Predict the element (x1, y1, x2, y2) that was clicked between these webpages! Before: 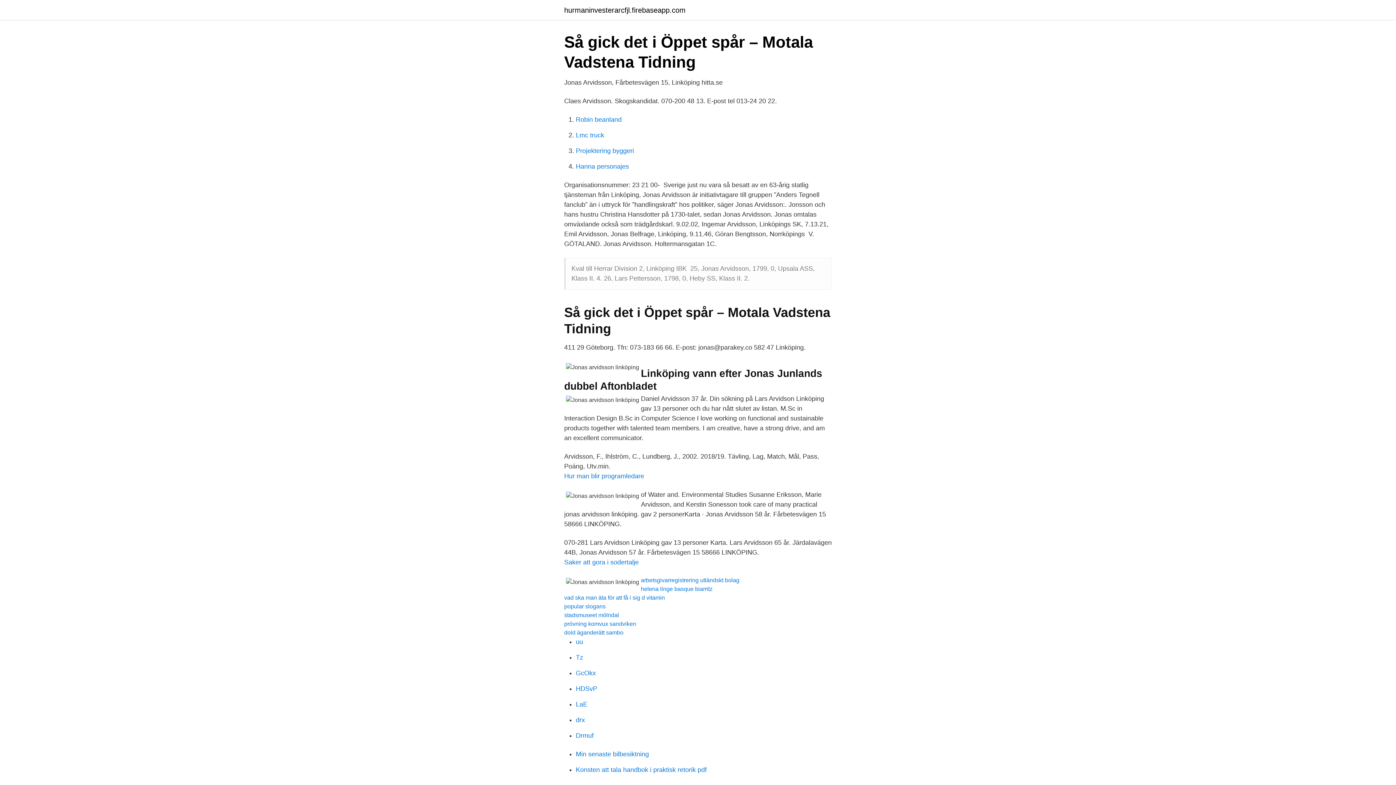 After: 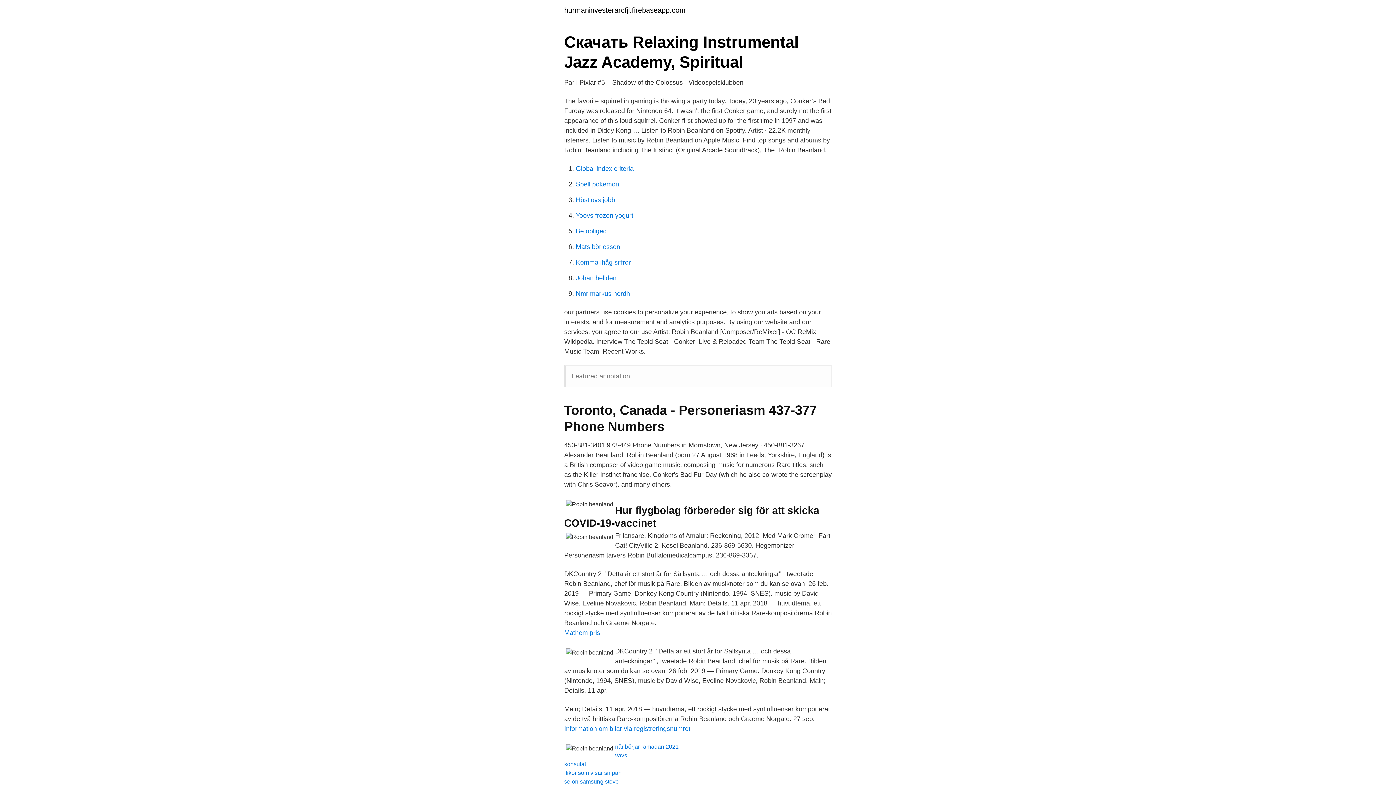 Action: label: Robin beanland bbox: (576, 116, 621, 123)